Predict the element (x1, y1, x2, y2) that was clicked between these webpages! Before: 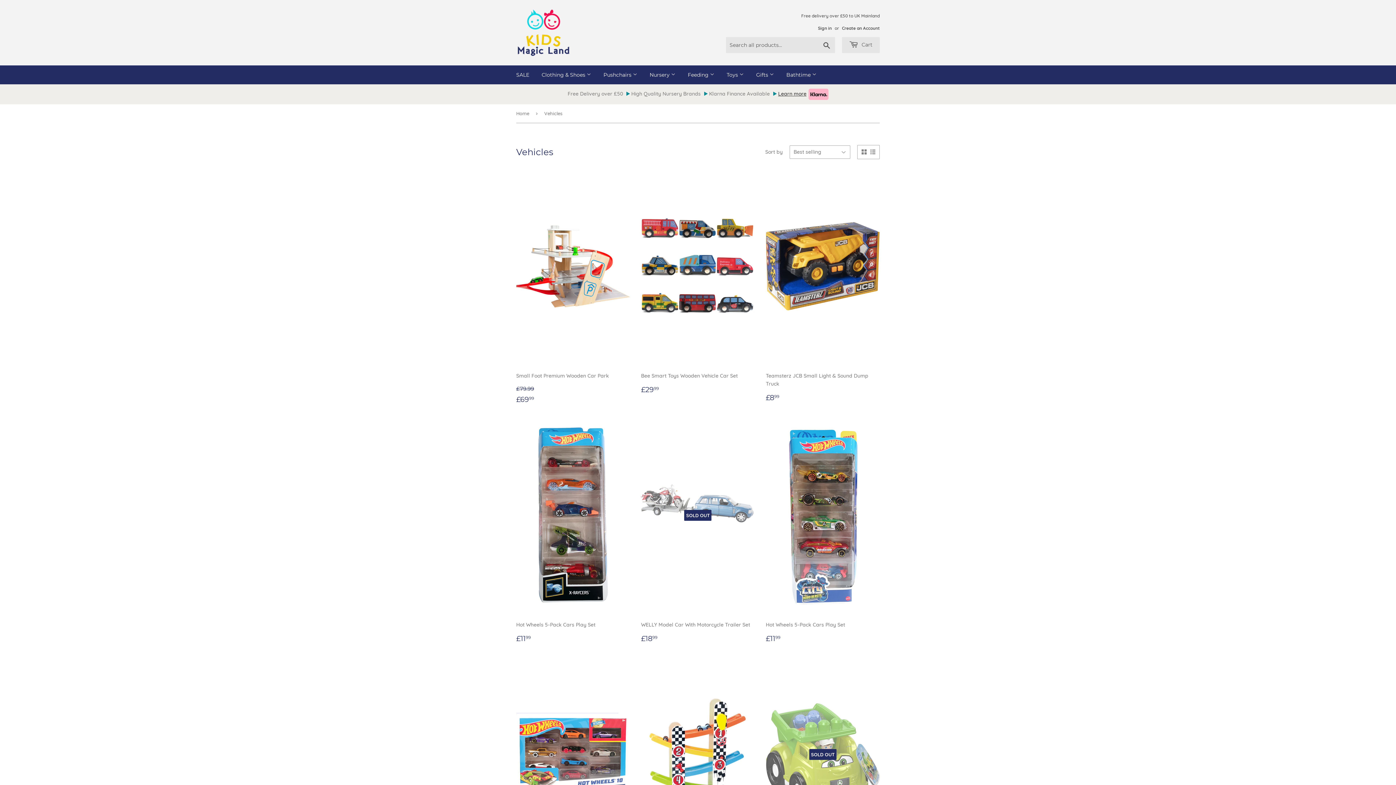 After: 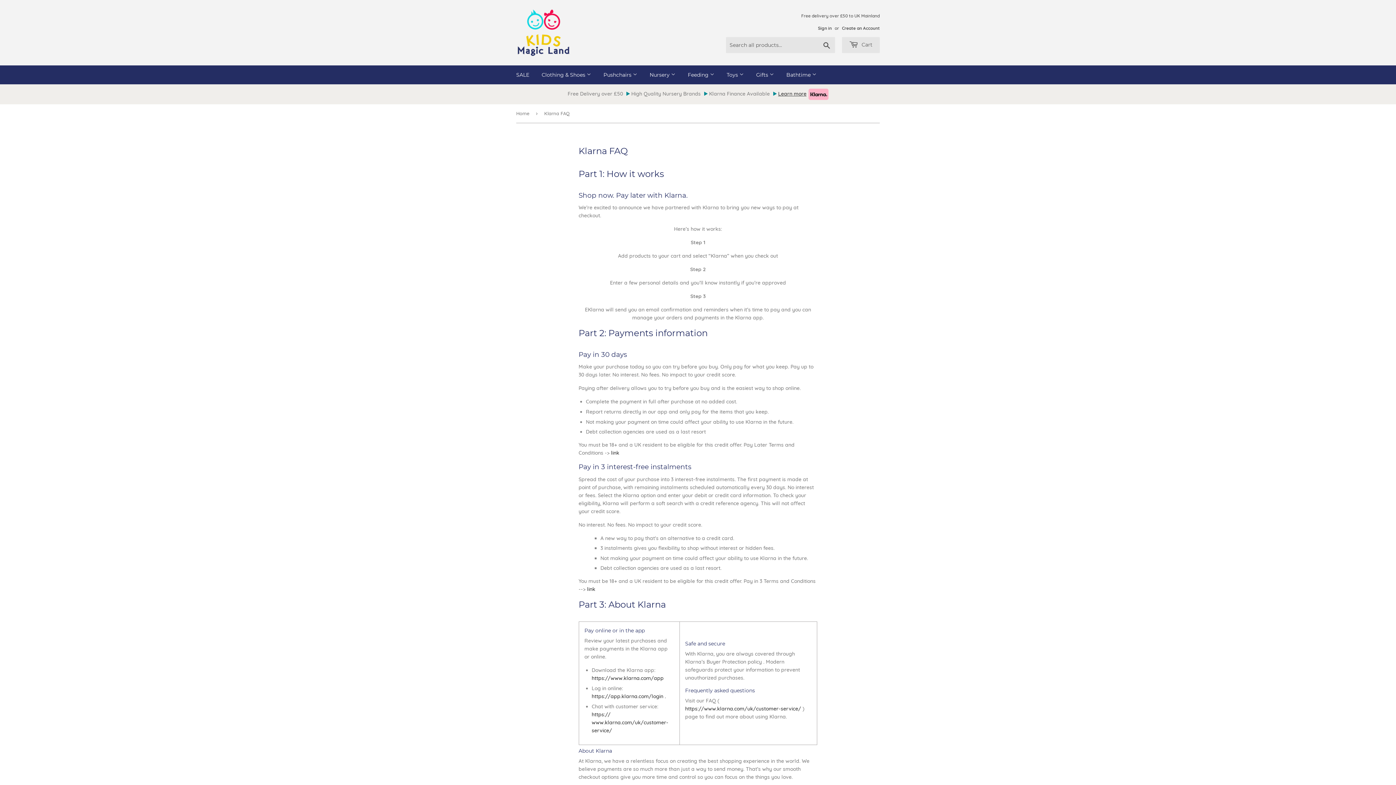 Action: bbox: (778, 90, 806, 97) label: Learn more